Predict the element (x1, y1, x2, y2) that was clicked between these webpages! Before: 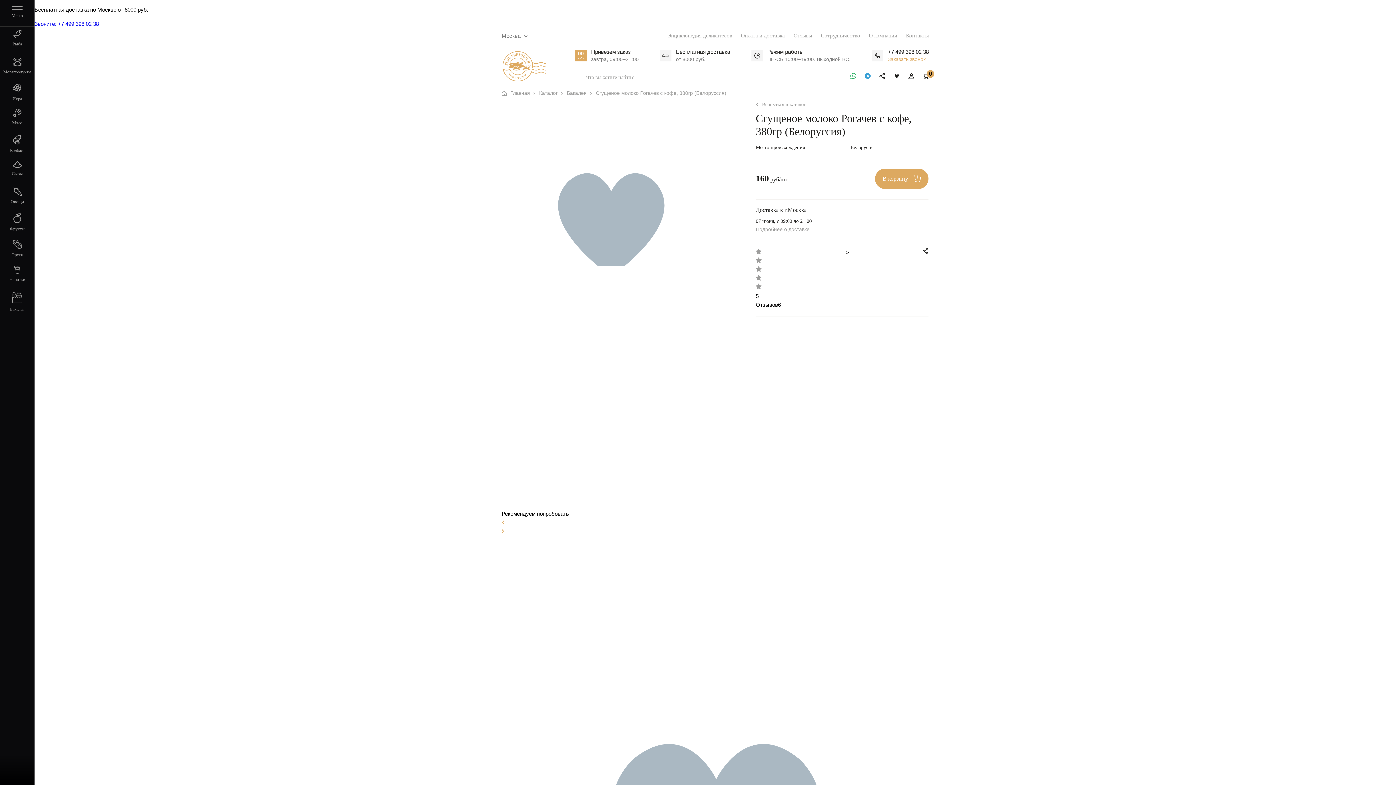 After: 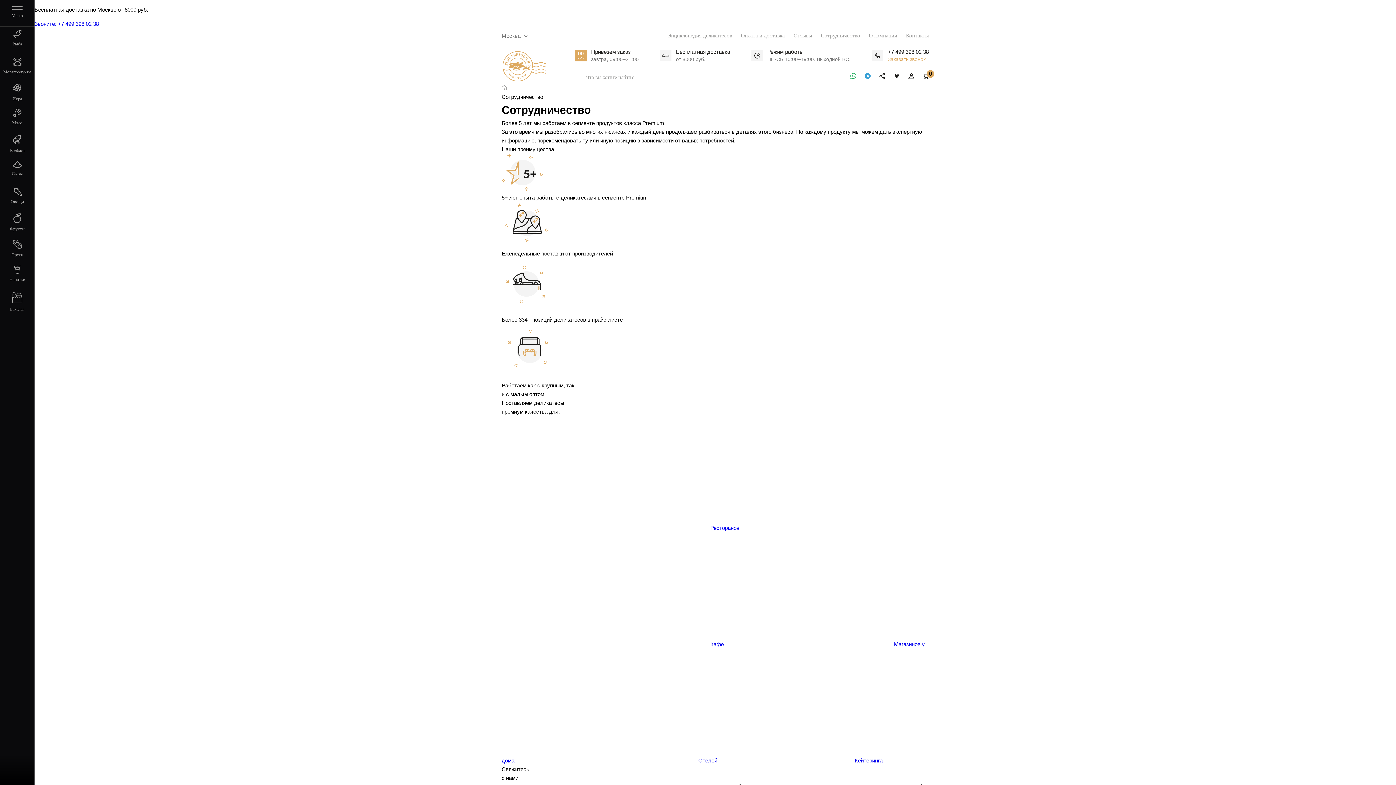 Action: bbox: (821, 32, 860, 40) label: Сотрудничество